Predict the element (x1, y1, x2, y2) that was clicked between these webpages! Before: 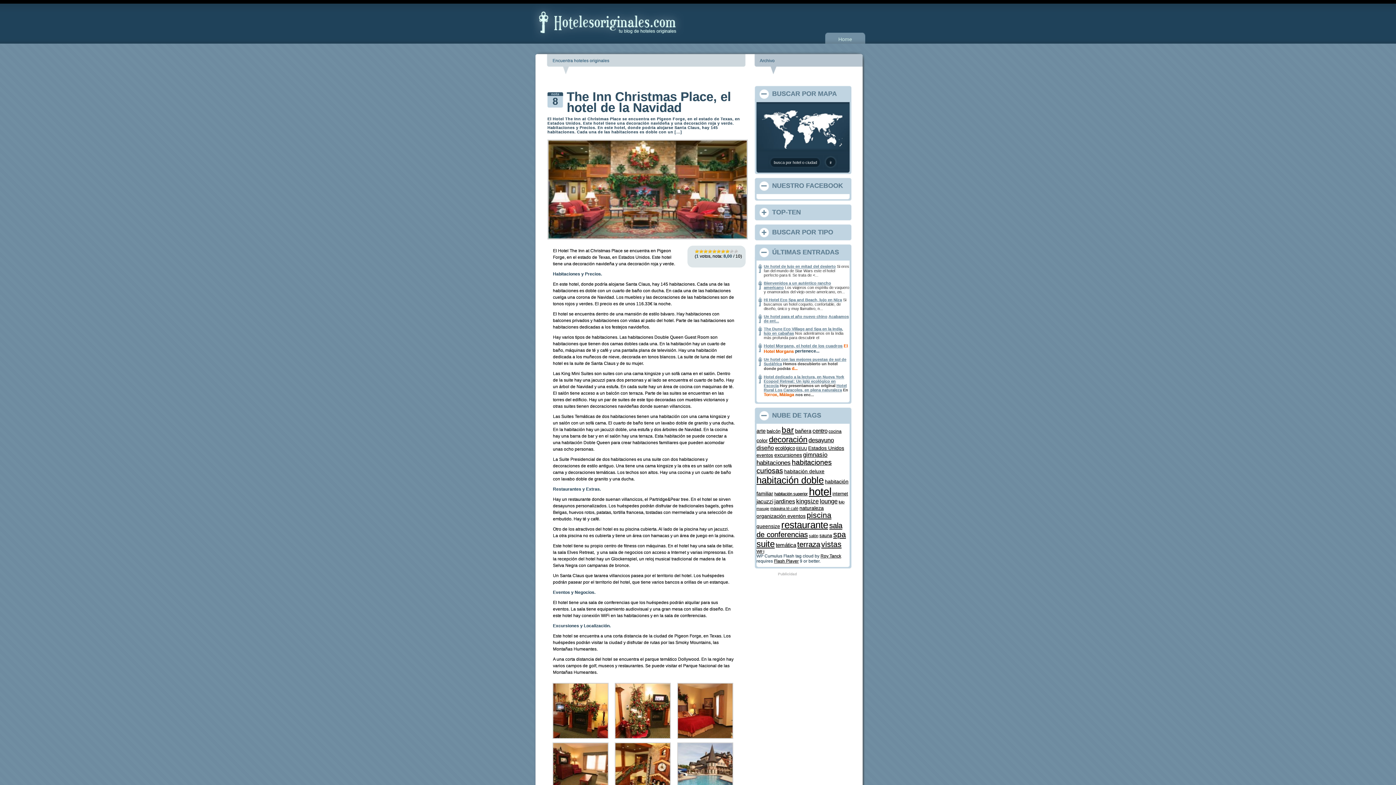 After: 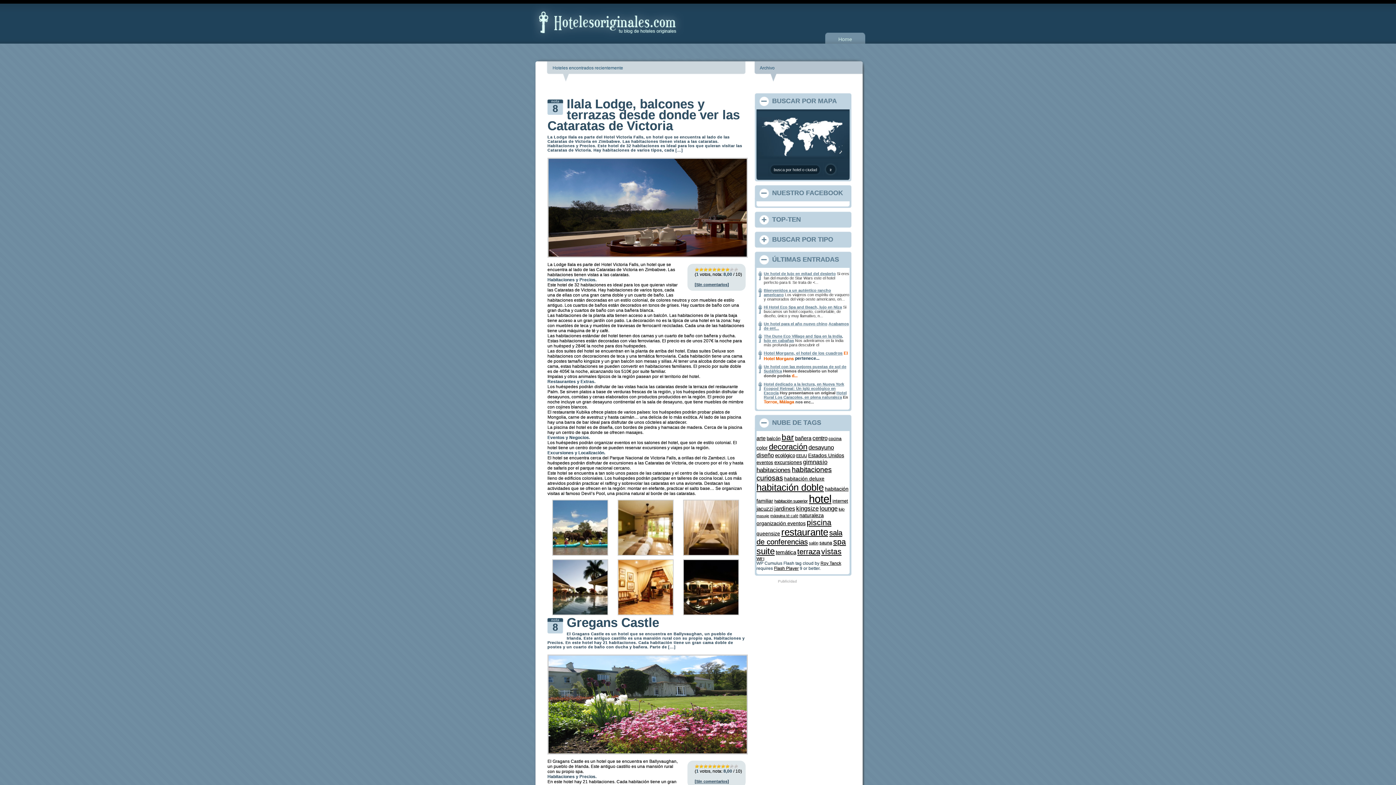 Action: bbox: (821, 540, 841, 548) label: vistas (143 elementos)